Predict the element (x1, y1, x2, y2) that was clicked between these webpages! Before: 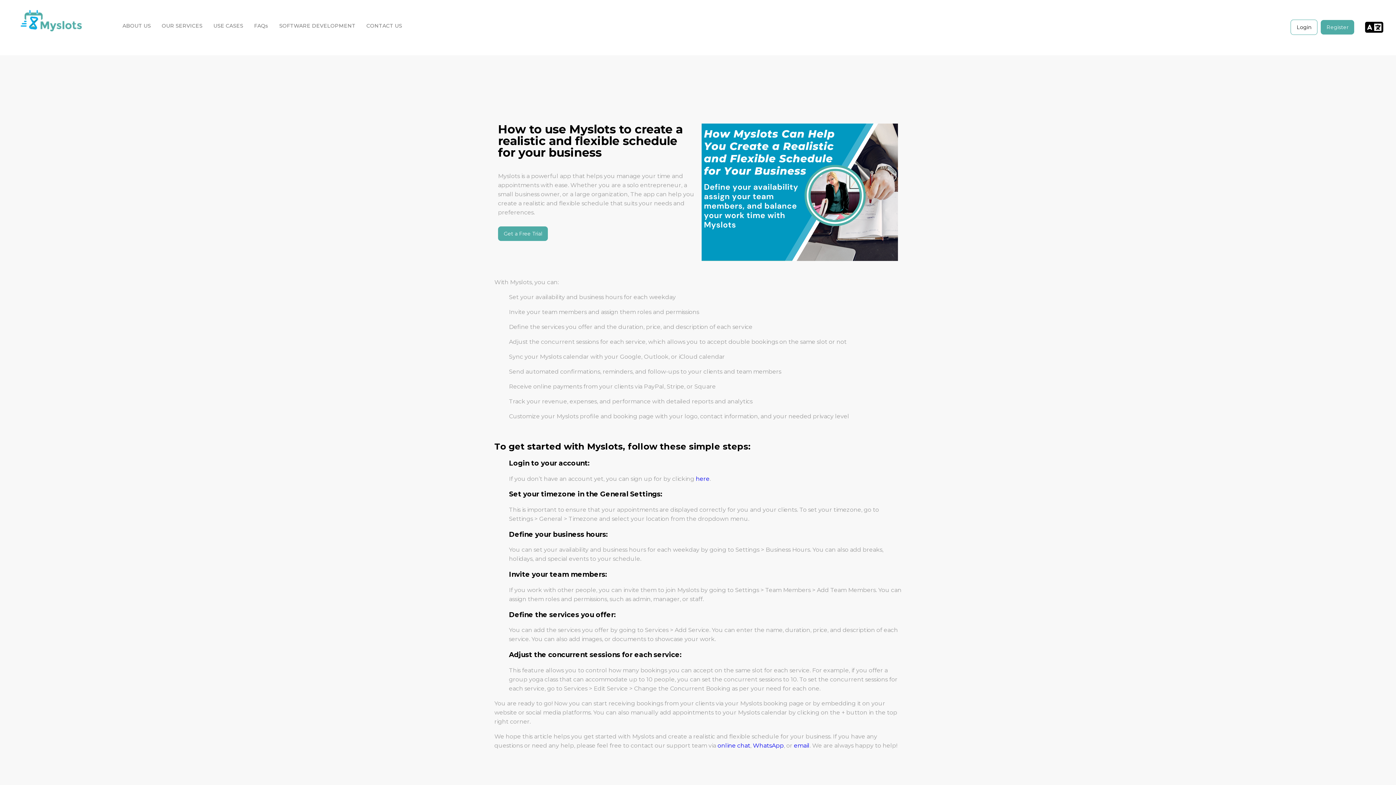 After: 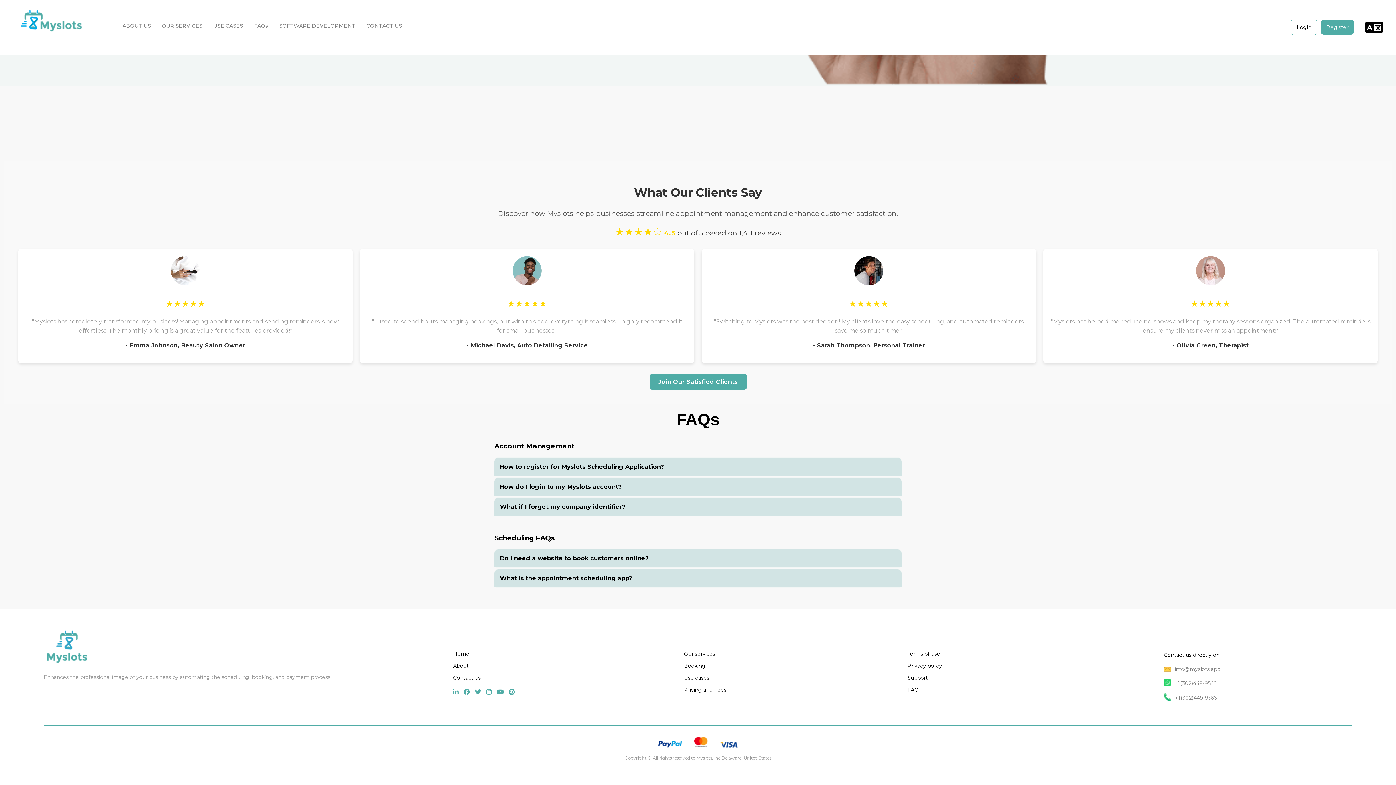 Action: label: CONTACT US bbox: (366, 22, 402, 29)